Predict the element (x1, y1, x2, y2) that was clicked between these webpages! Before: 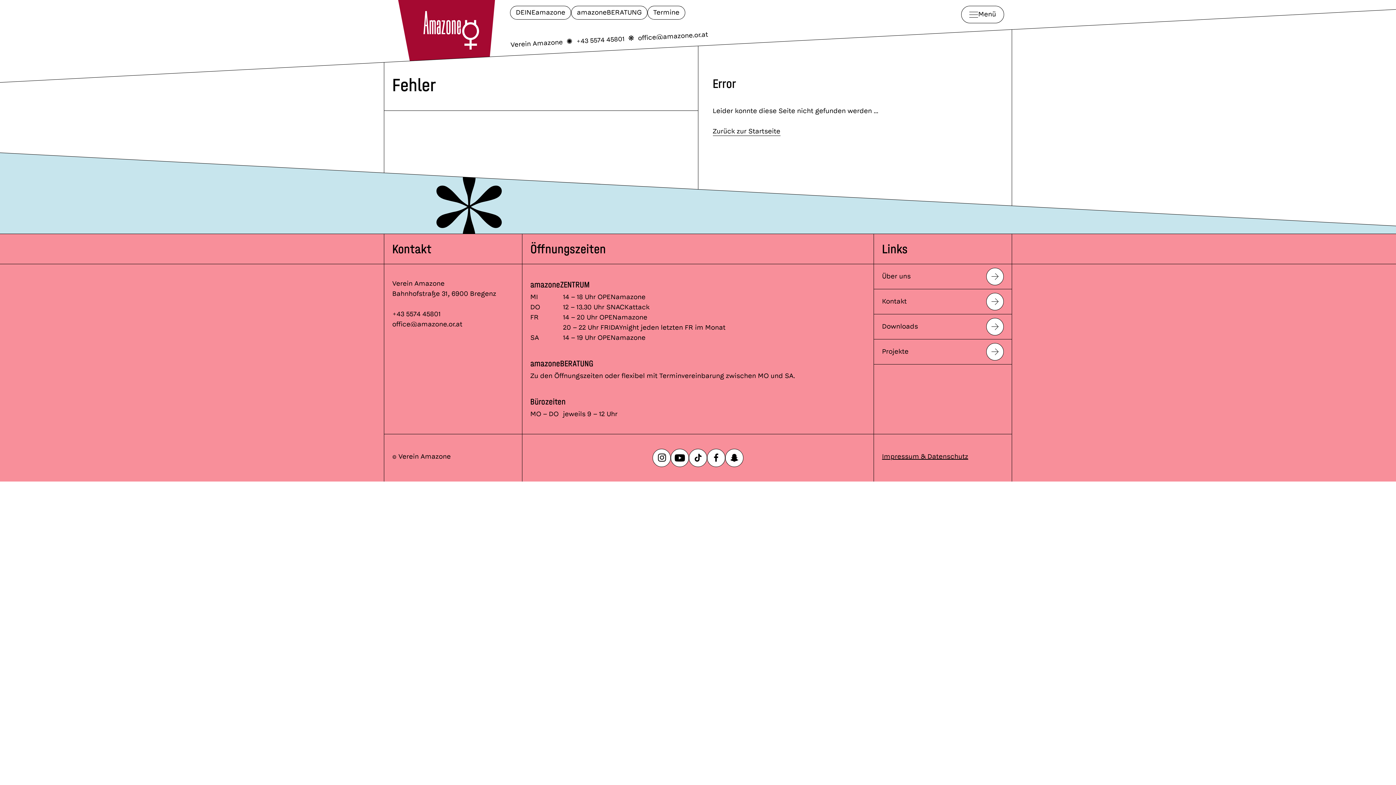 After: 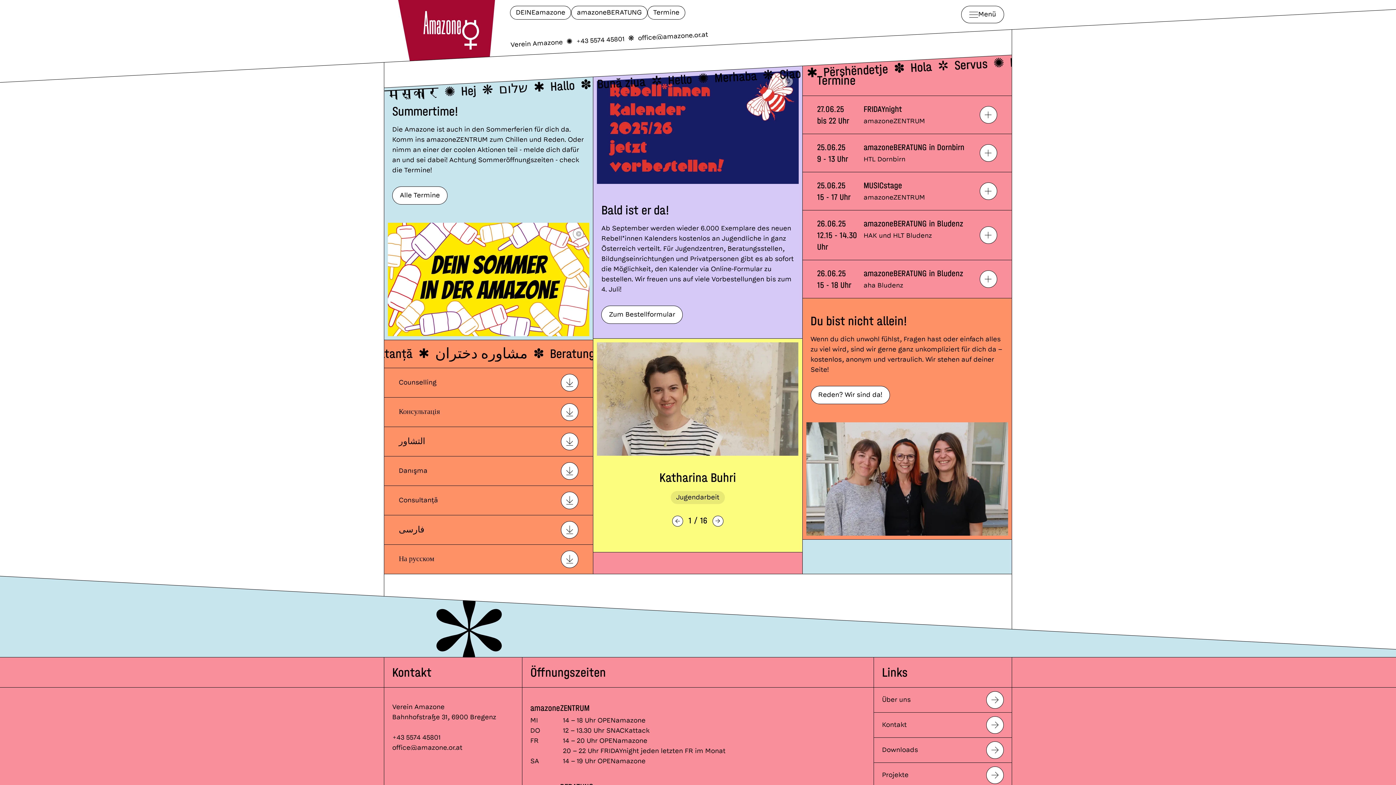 Action: bbox: (712, 127, 780, 135) label: Zurück zur Startseite